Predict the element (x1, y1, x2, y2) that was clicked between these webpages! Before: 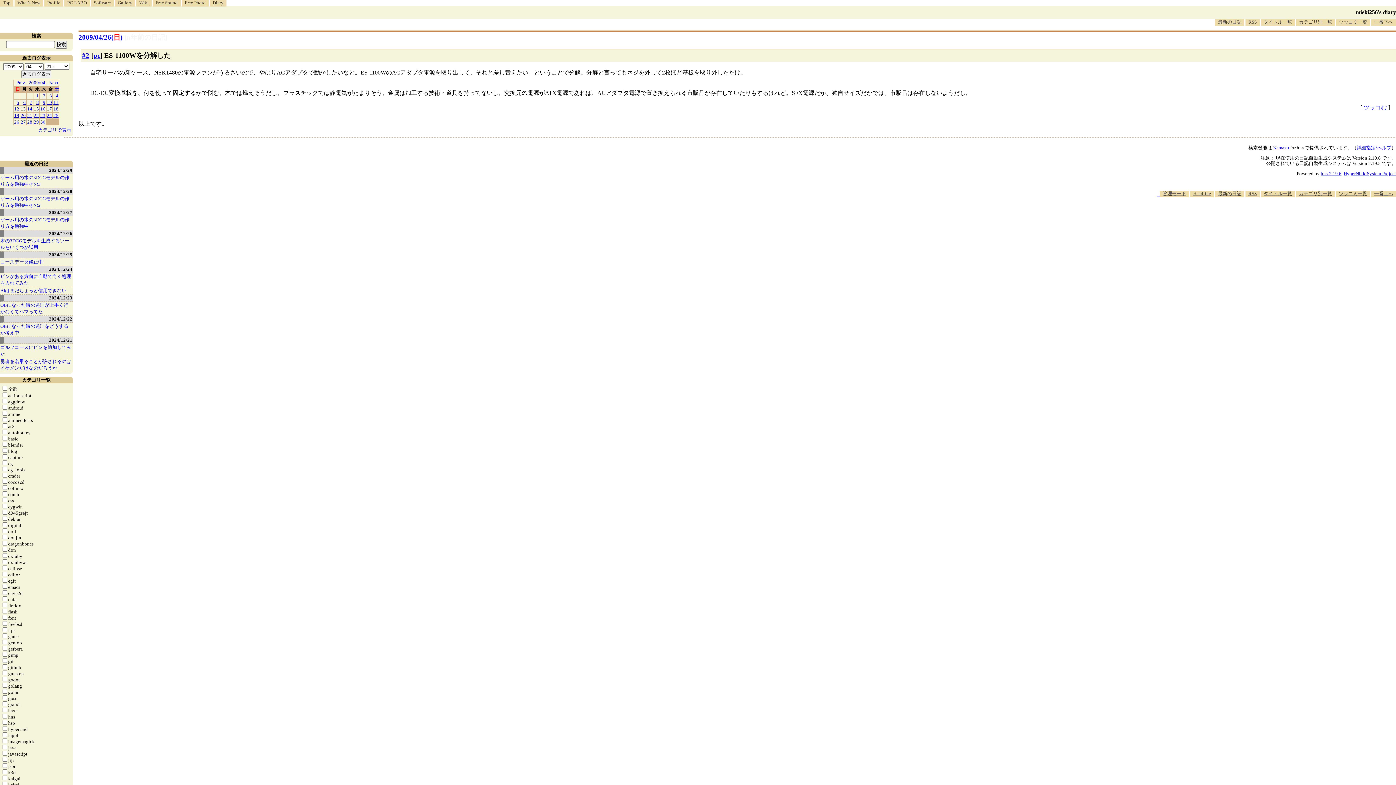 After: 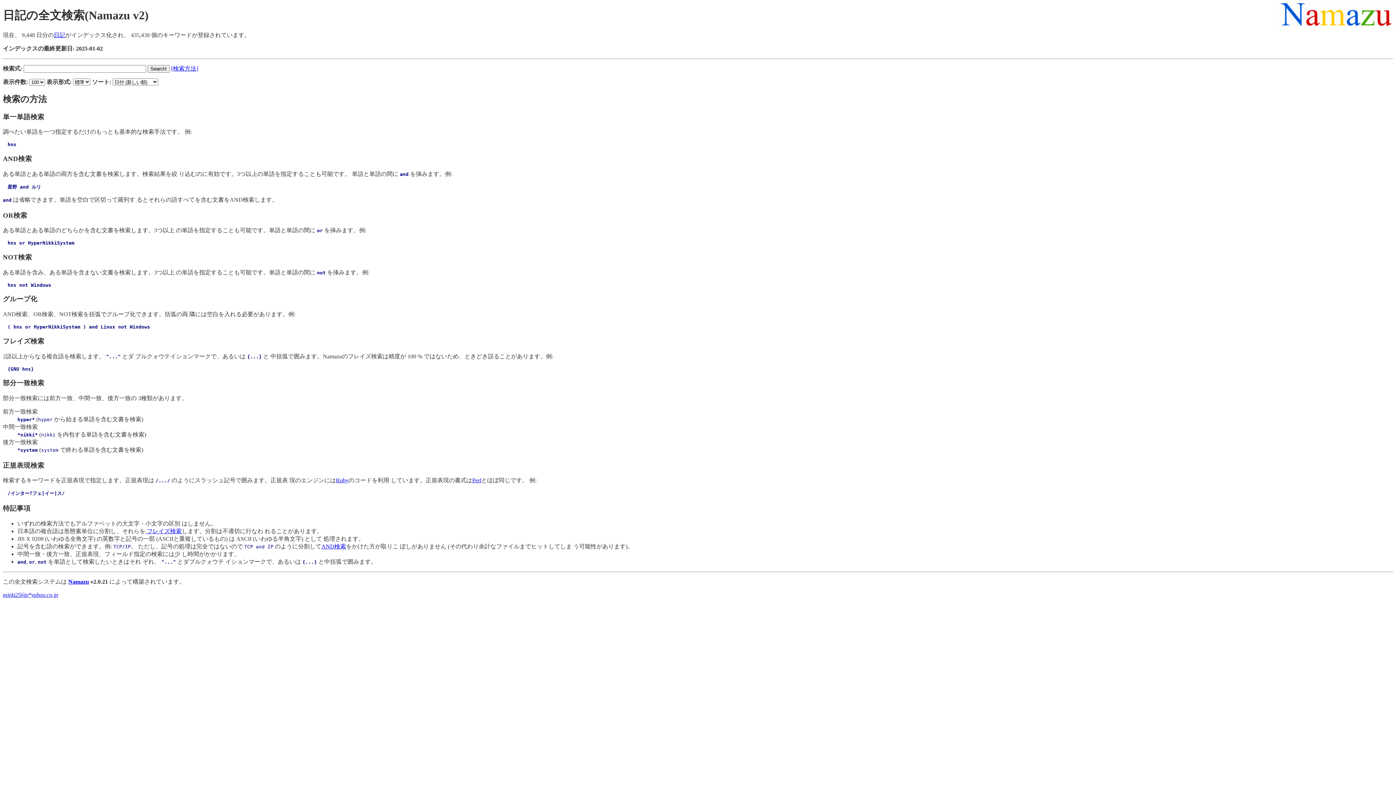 Action: label: 詳細指定/ヘルプ bbox: (1357, 144, 1391, 150)